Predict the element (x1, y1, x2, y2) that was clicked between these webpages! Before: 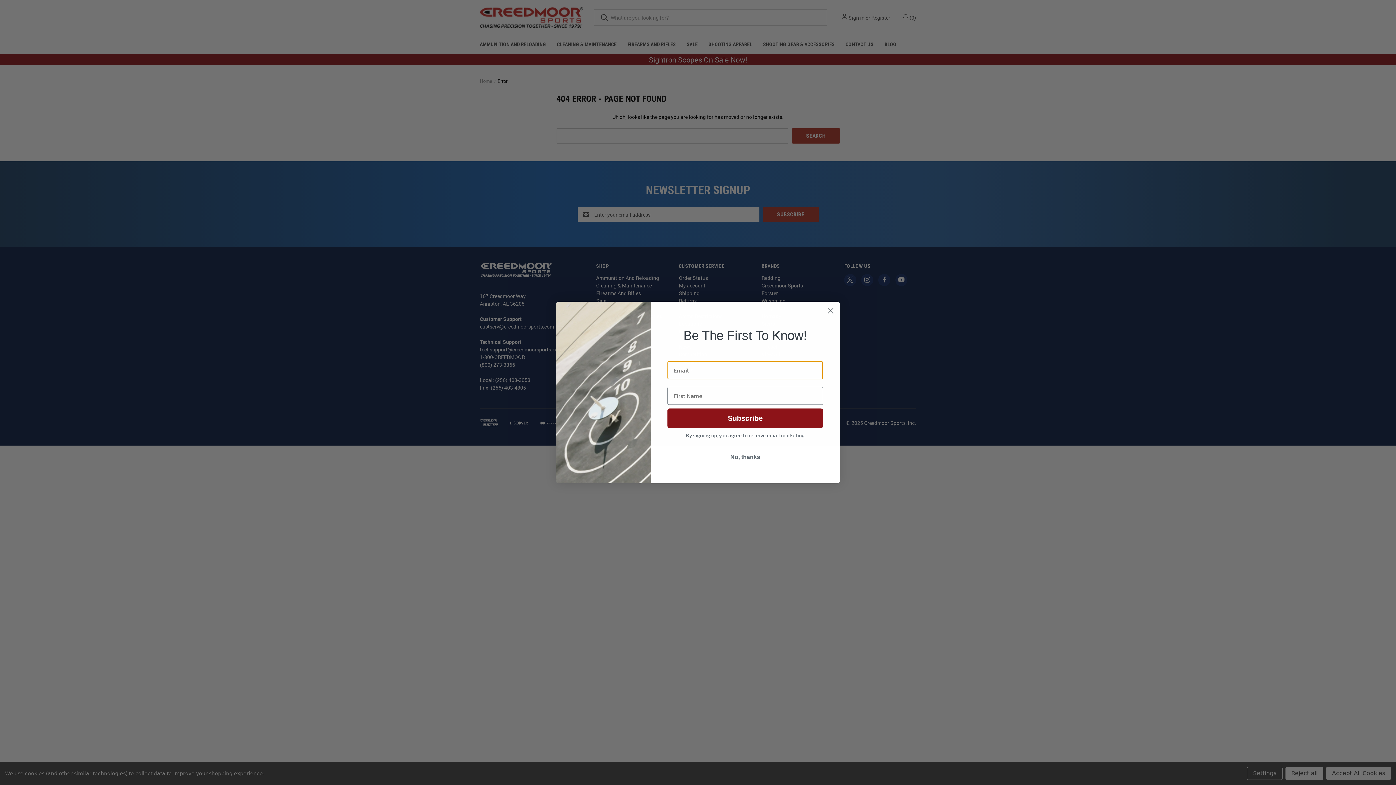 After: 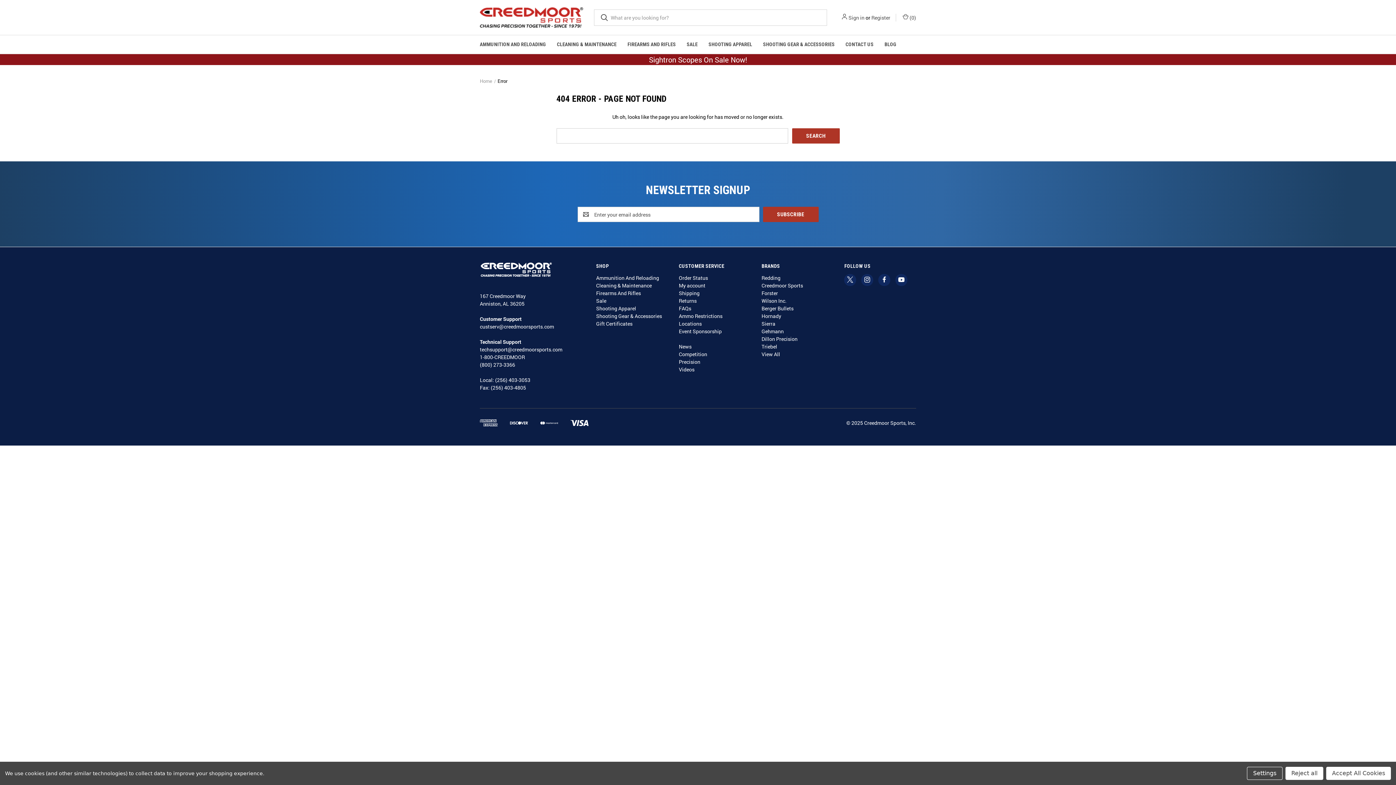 Action: bbox: (667, 450, 823, 464) label: No, thanks